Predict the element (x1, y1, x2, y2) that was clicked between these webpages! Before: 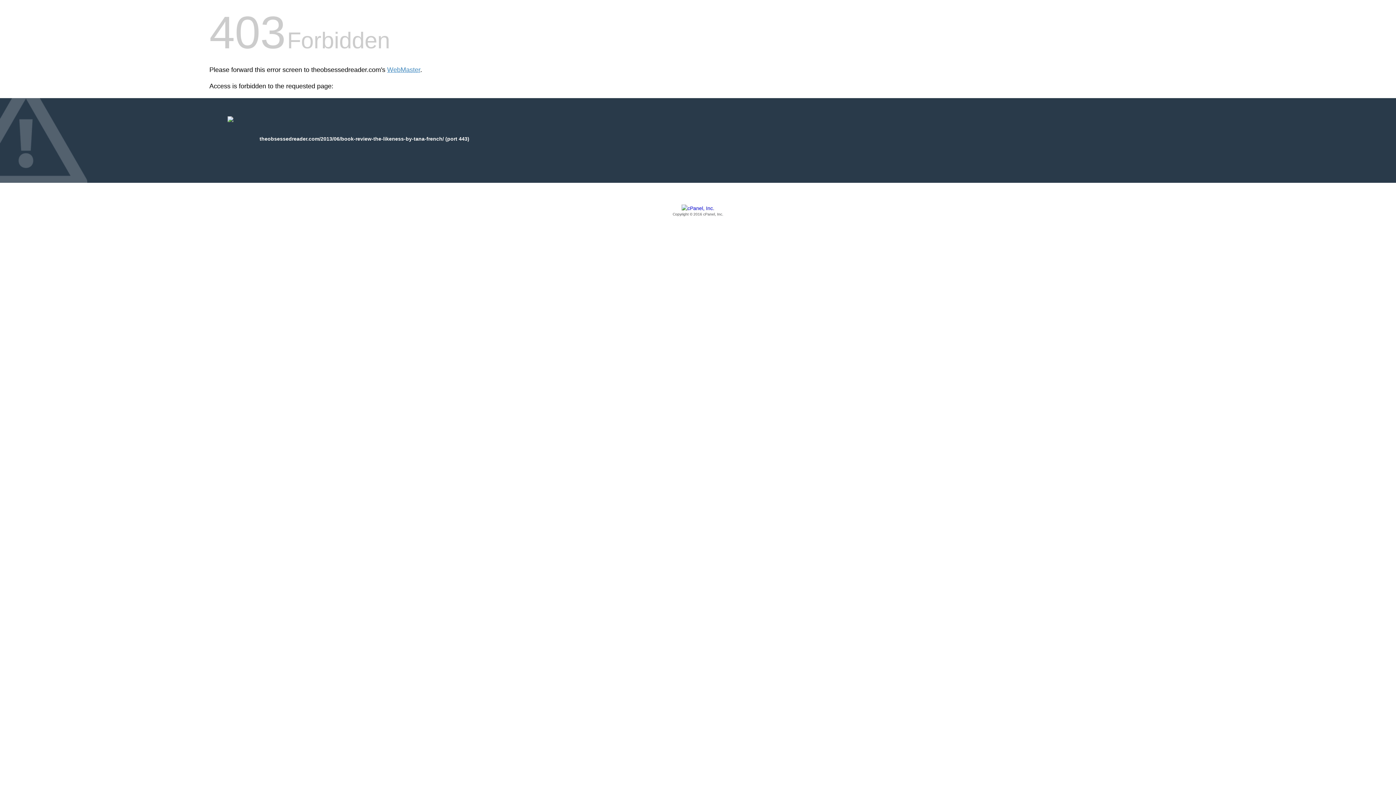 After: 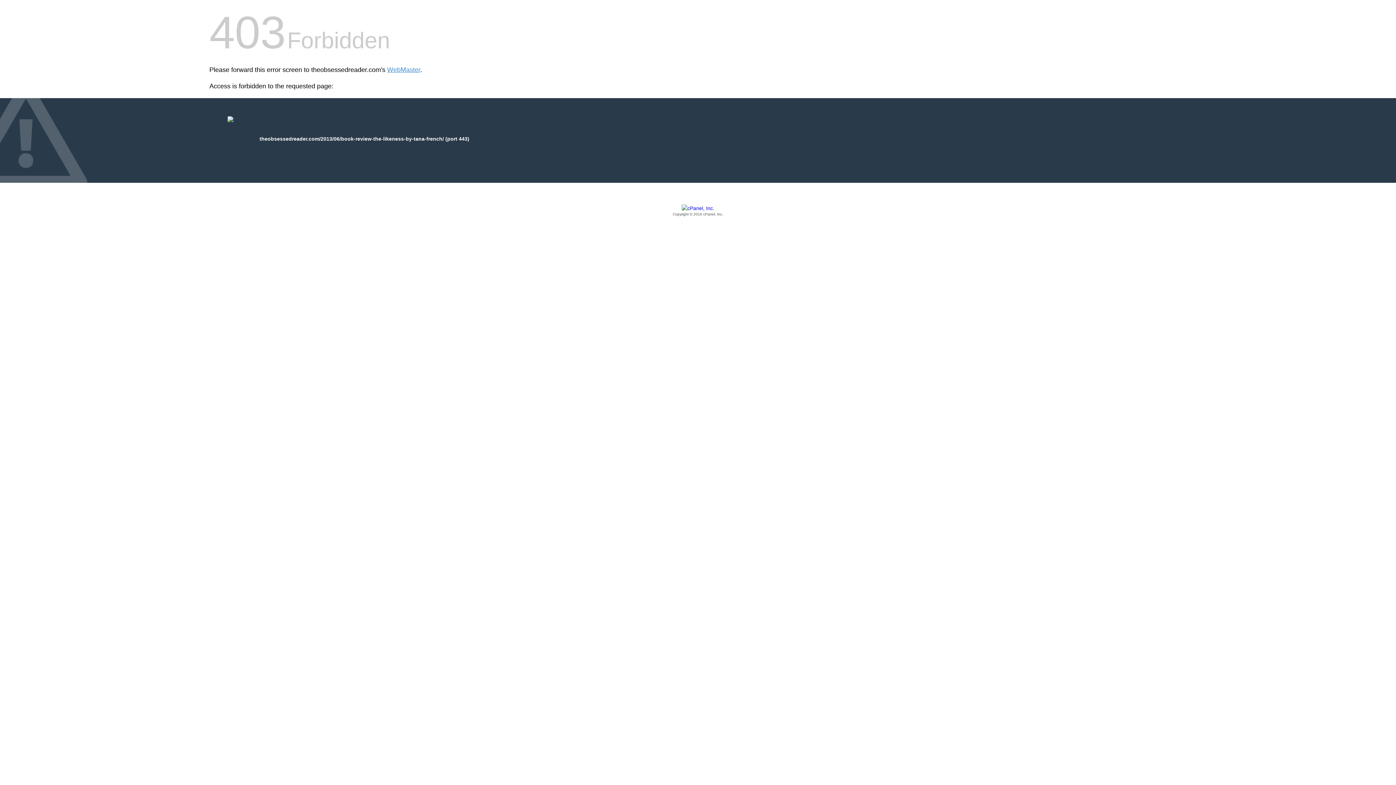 Action: label: Copyright © 2016 cPanel, Inc. bbox: (209, 205, 1186, 217)